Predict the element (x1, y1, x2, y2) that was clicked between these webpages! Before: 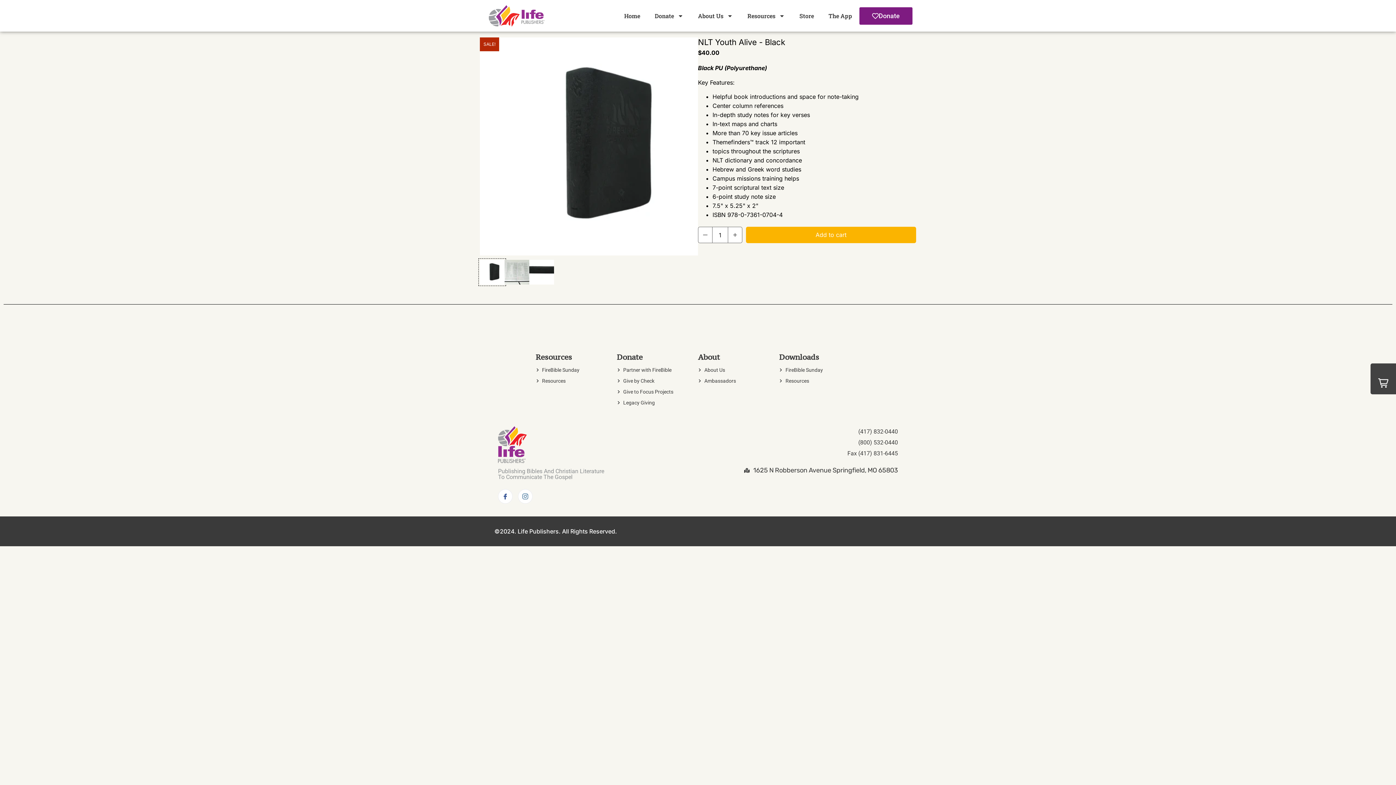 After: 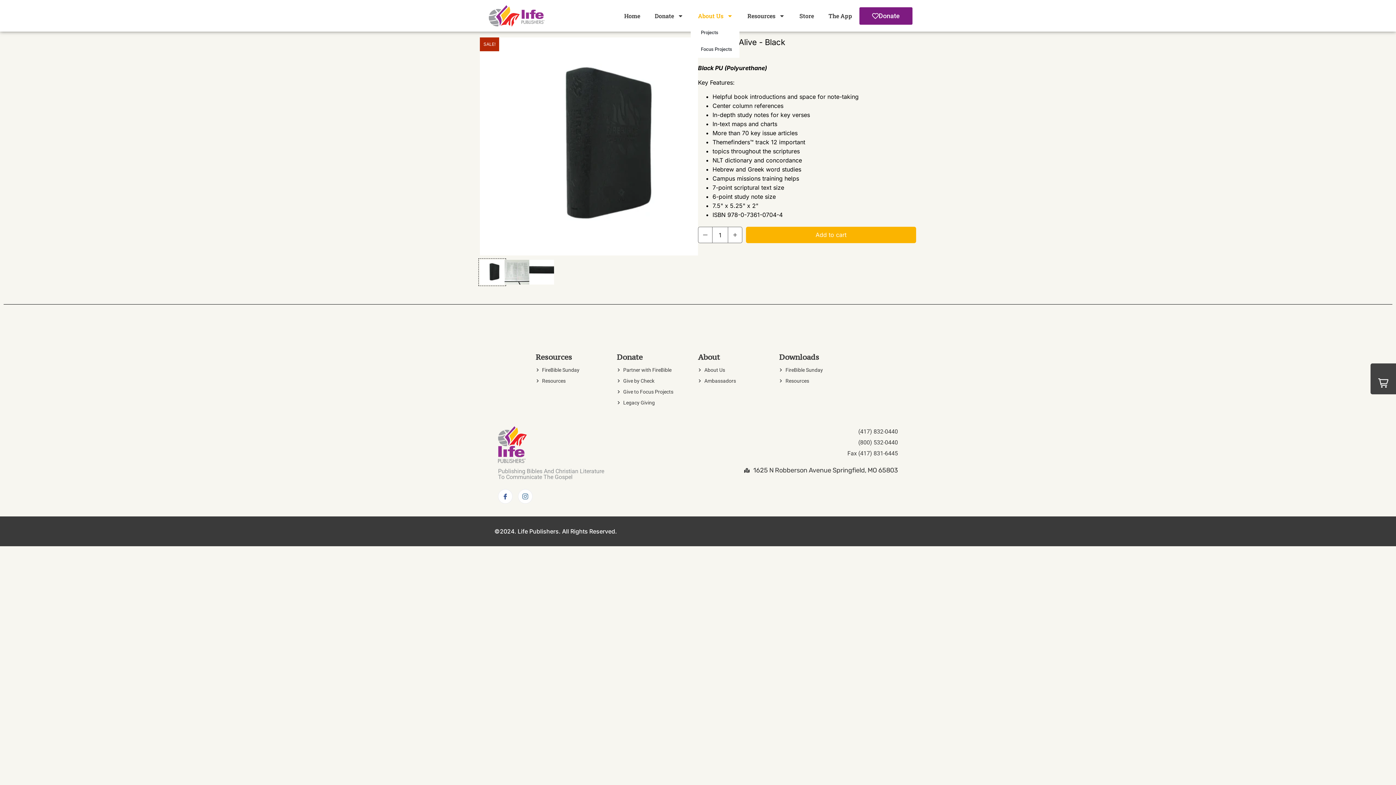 Action: bbox: (690, 7, 740, 24) label: About Us